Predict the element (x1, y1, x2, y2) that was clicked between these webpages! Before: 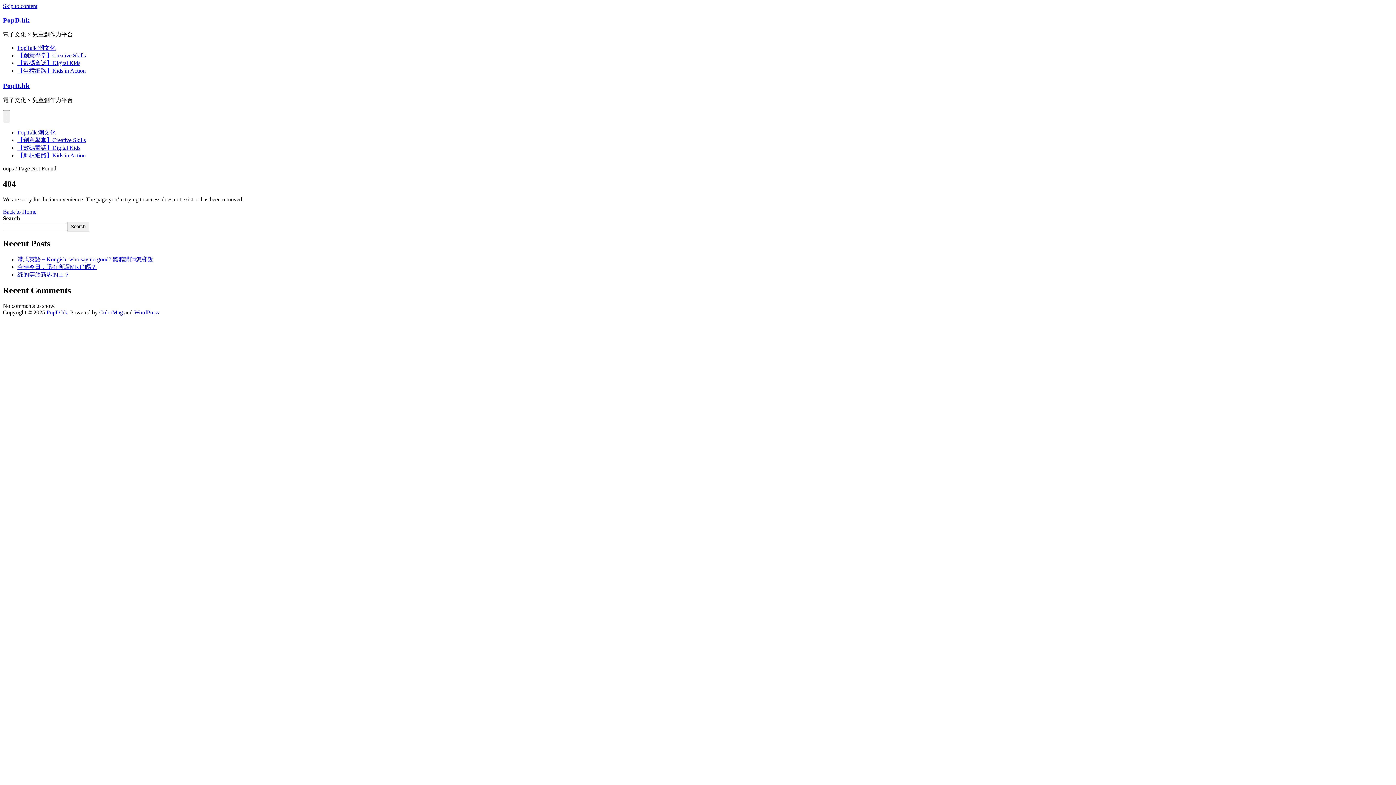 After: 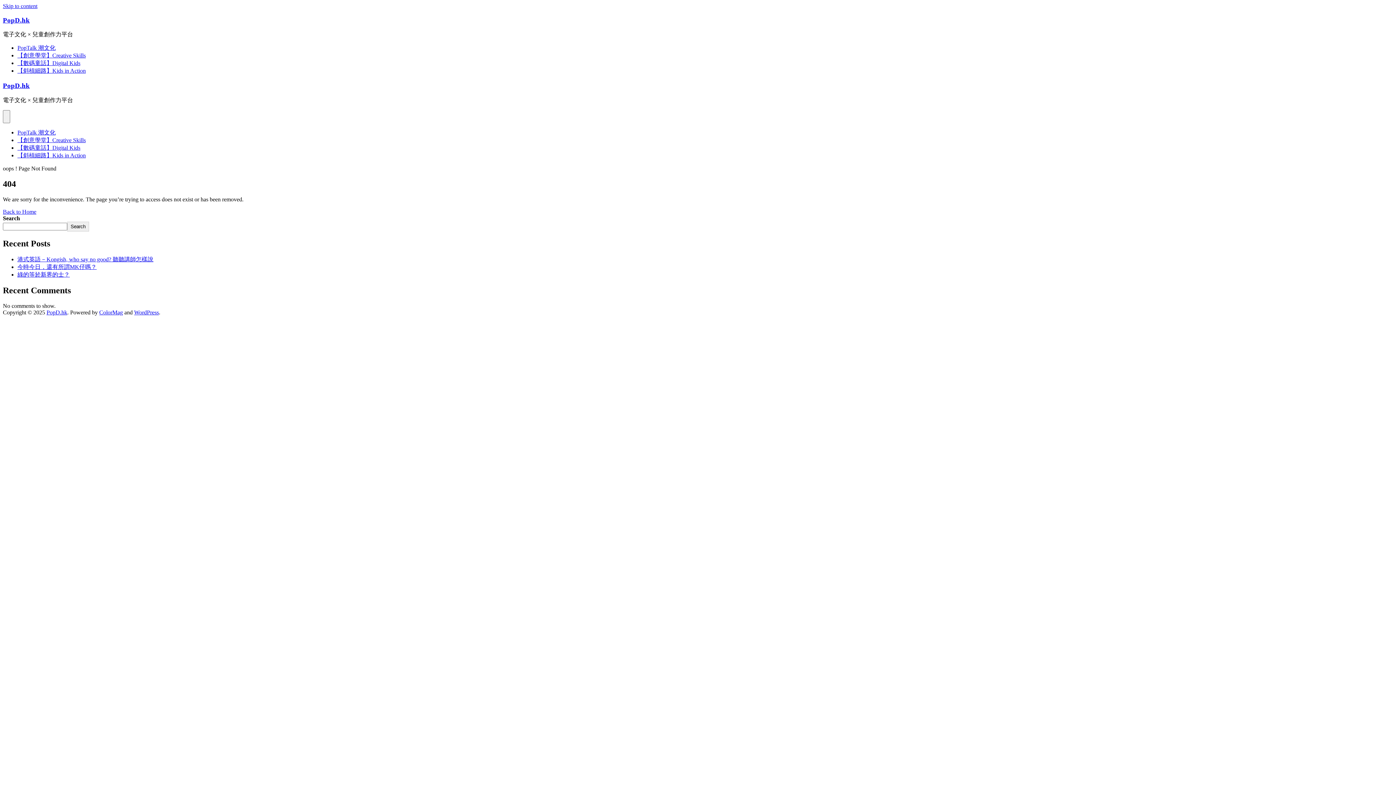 Action: label: WordPress bbox: (134, 309, 158, 315)